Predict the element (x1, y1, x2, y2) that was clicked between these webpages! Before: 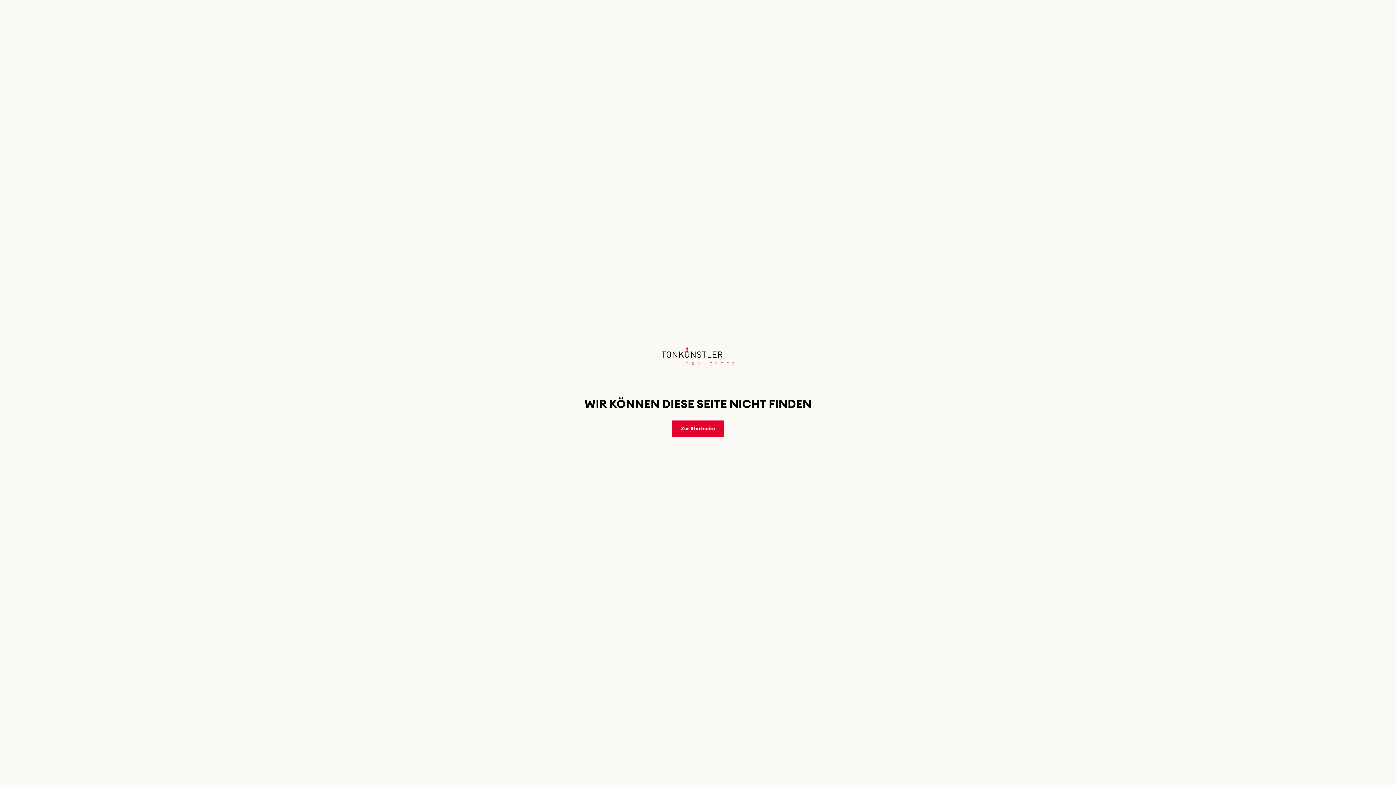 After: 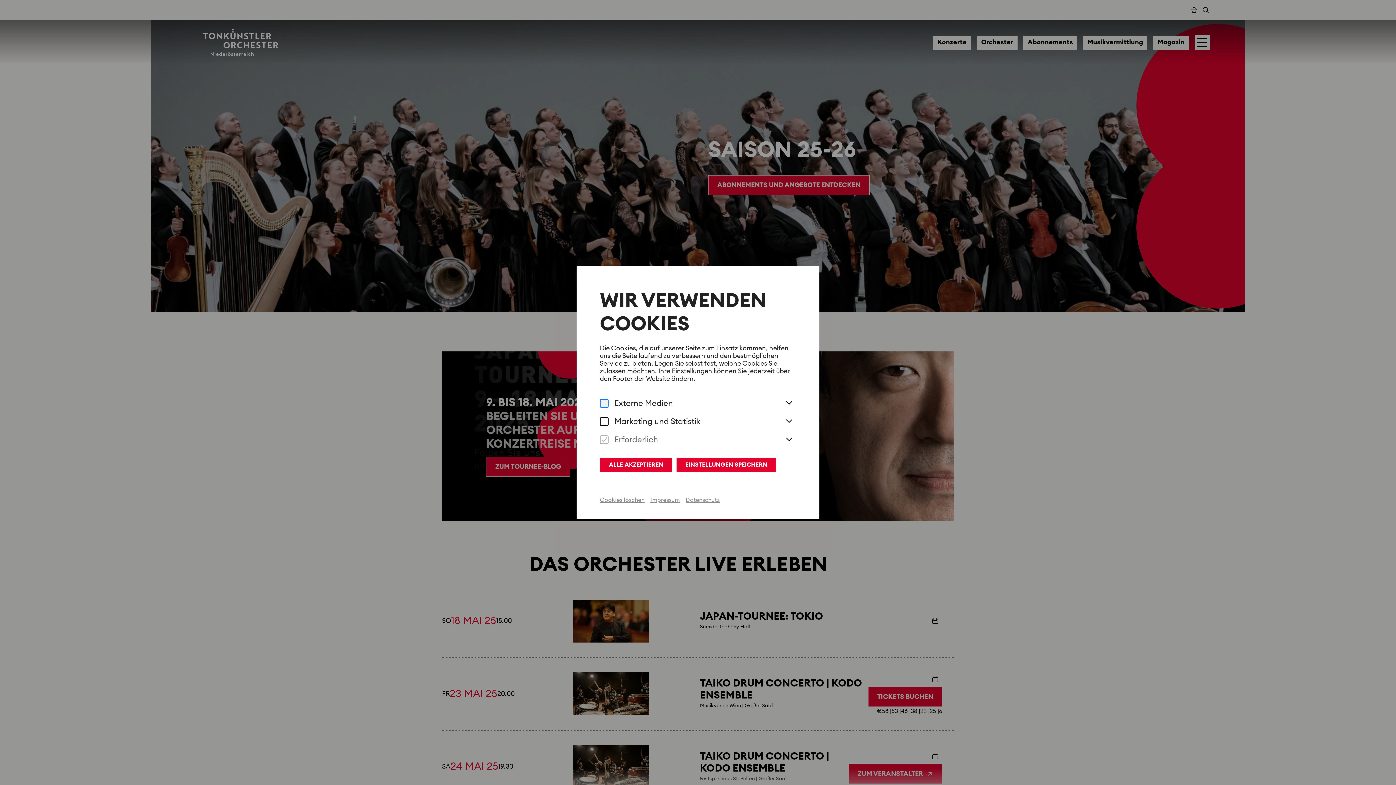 Action: bbox: (672, 420, 724, 437) label: Zur Startseite